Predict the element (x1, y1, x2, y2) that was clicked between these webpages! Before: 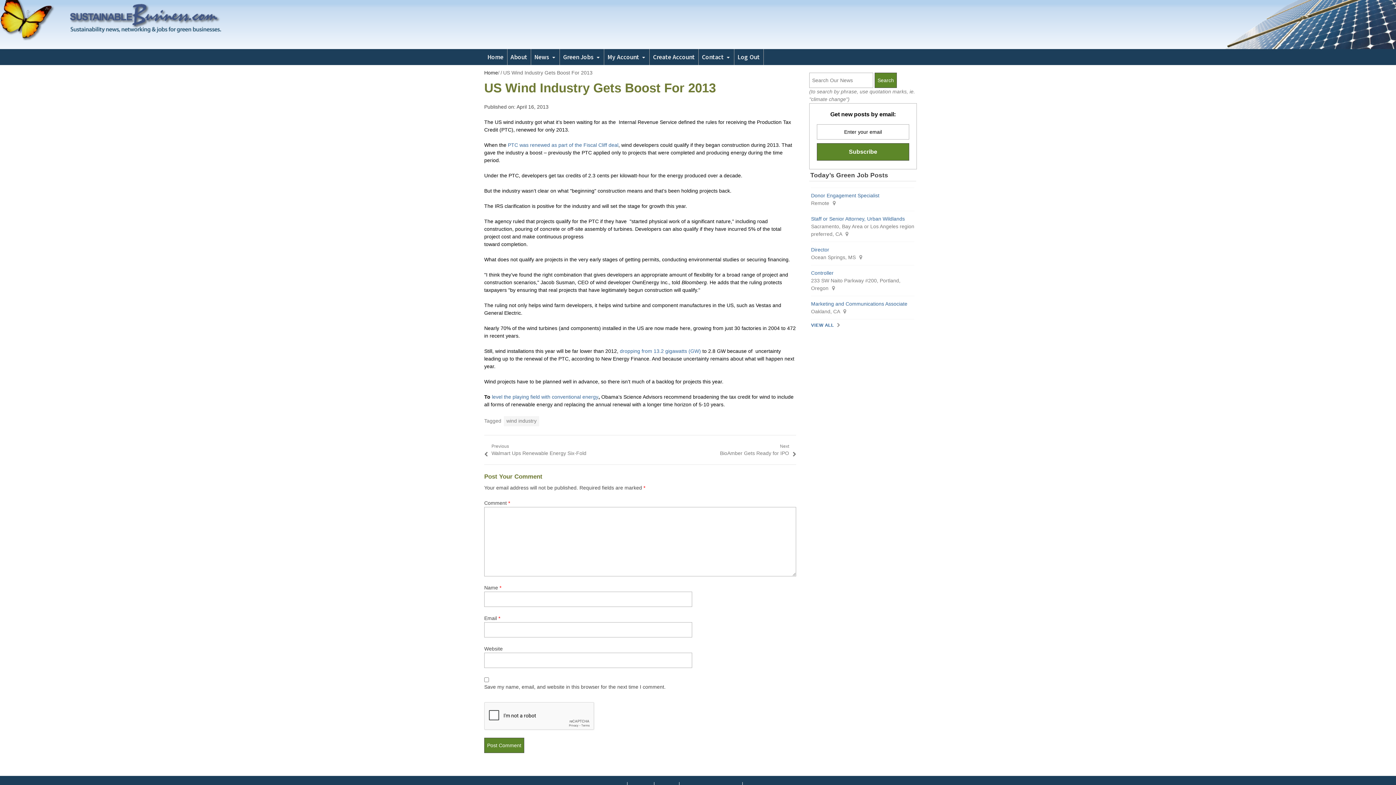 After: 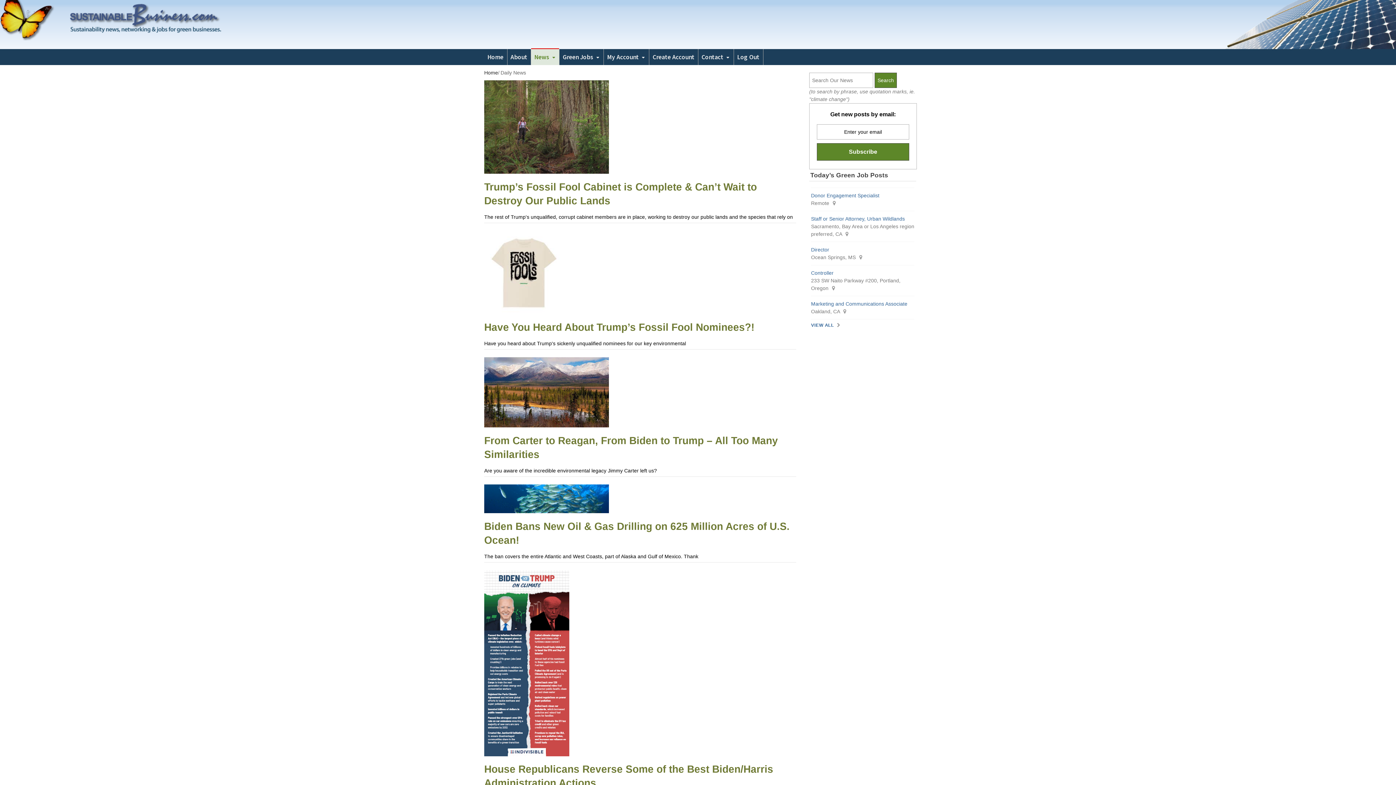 Action: bbox: (531, 49, 559, 64) label: News